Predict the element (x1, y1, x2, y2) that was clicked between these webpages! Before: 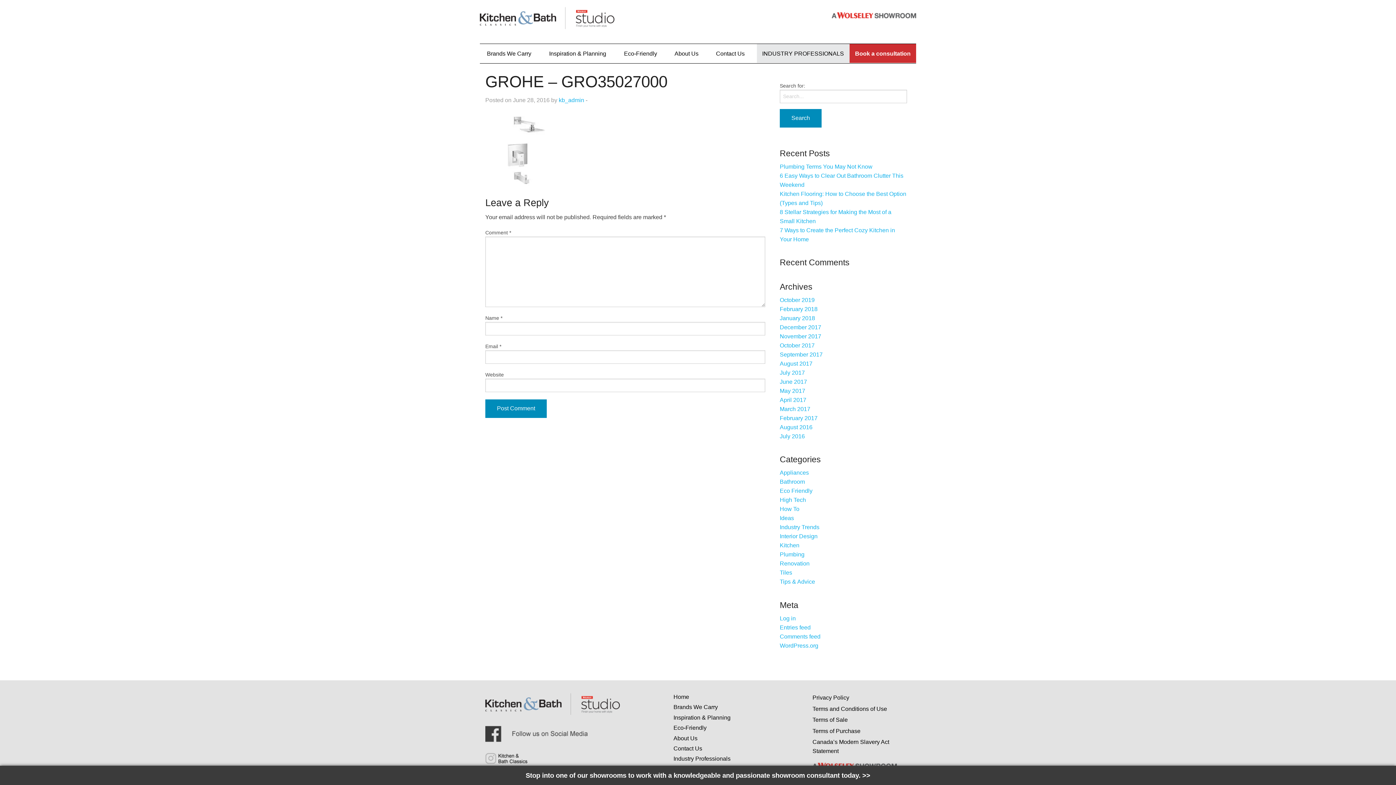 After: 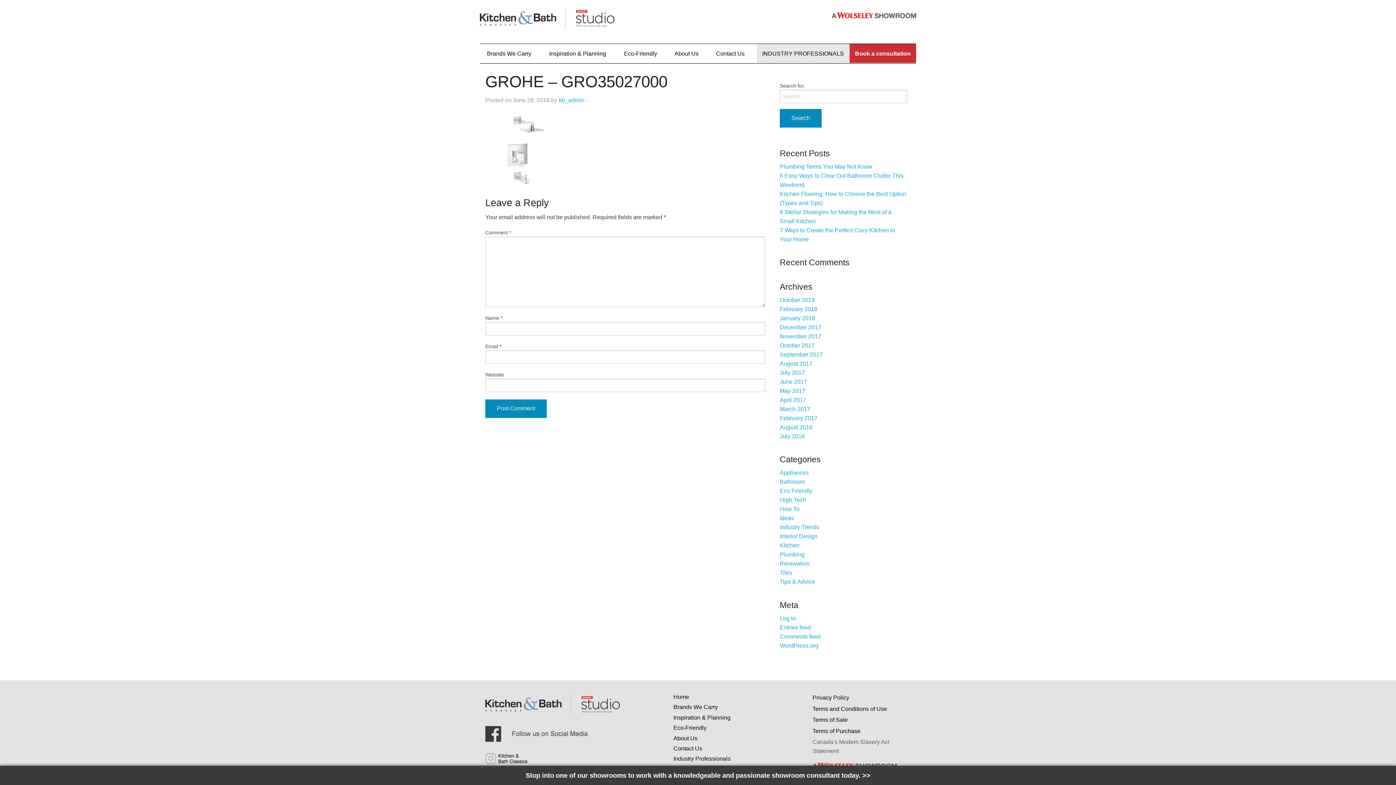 Action: label: Canada’s Modern Slavery Act Statement bbox: (812, 737, 910, 756)